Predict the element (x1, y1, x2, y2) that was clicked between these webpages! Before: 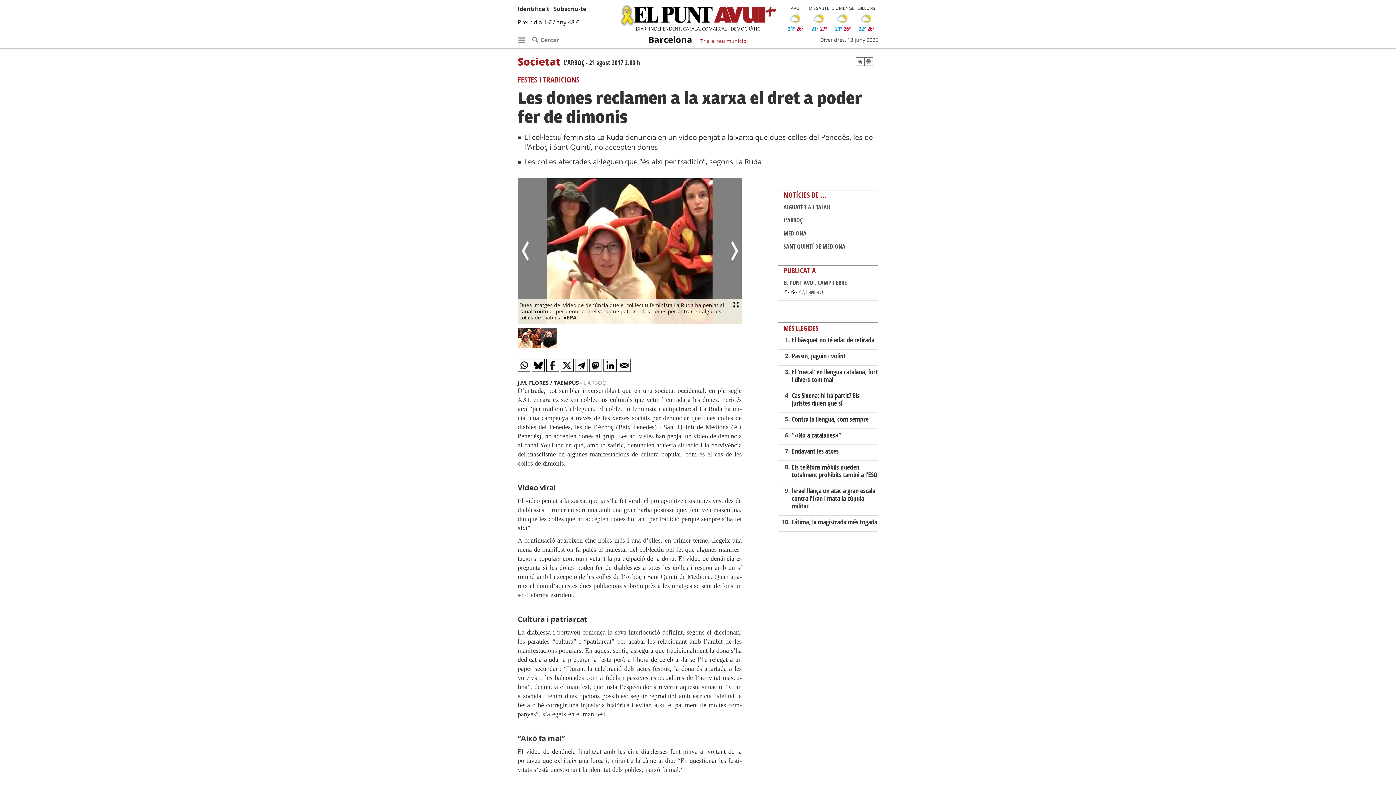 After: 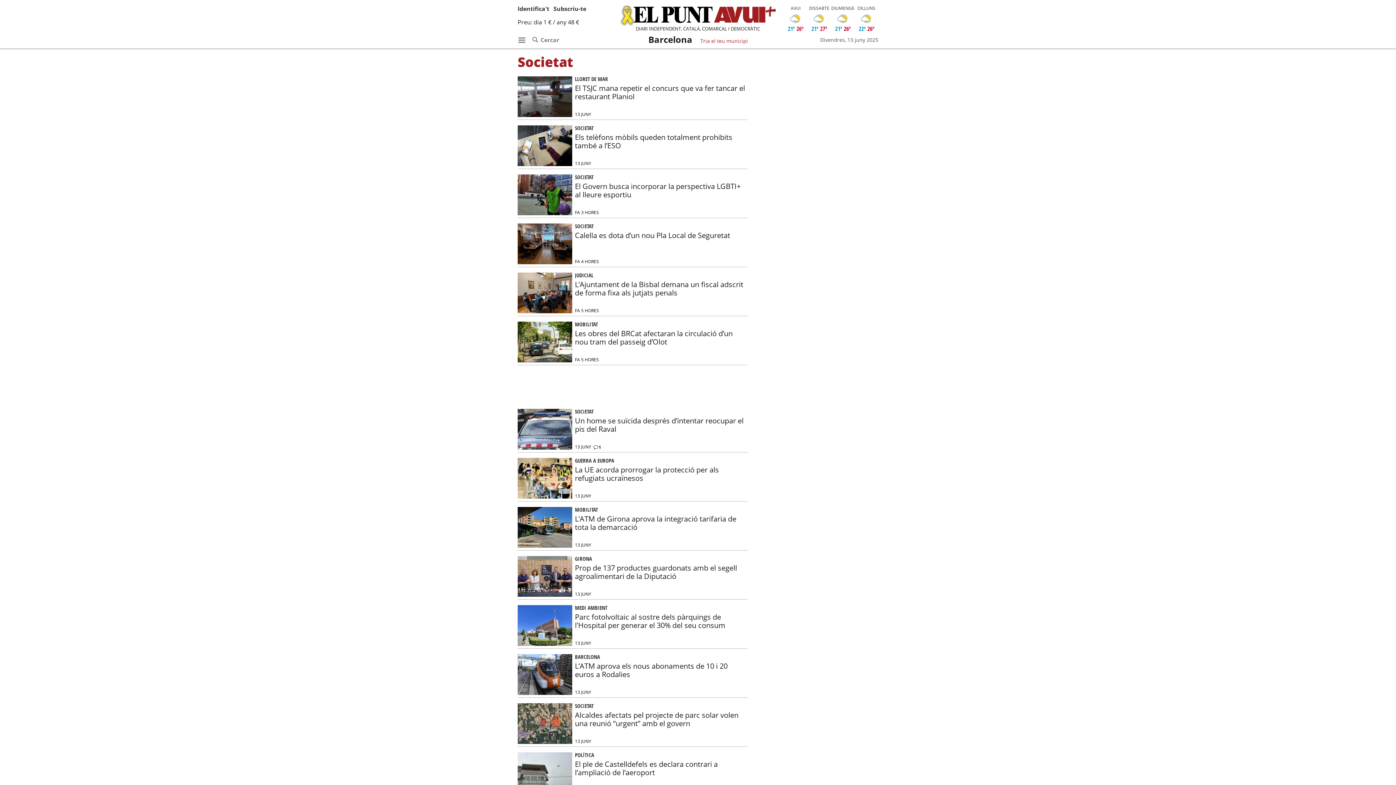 Action: label: Societat bbox: (517, 54, 563, 64)